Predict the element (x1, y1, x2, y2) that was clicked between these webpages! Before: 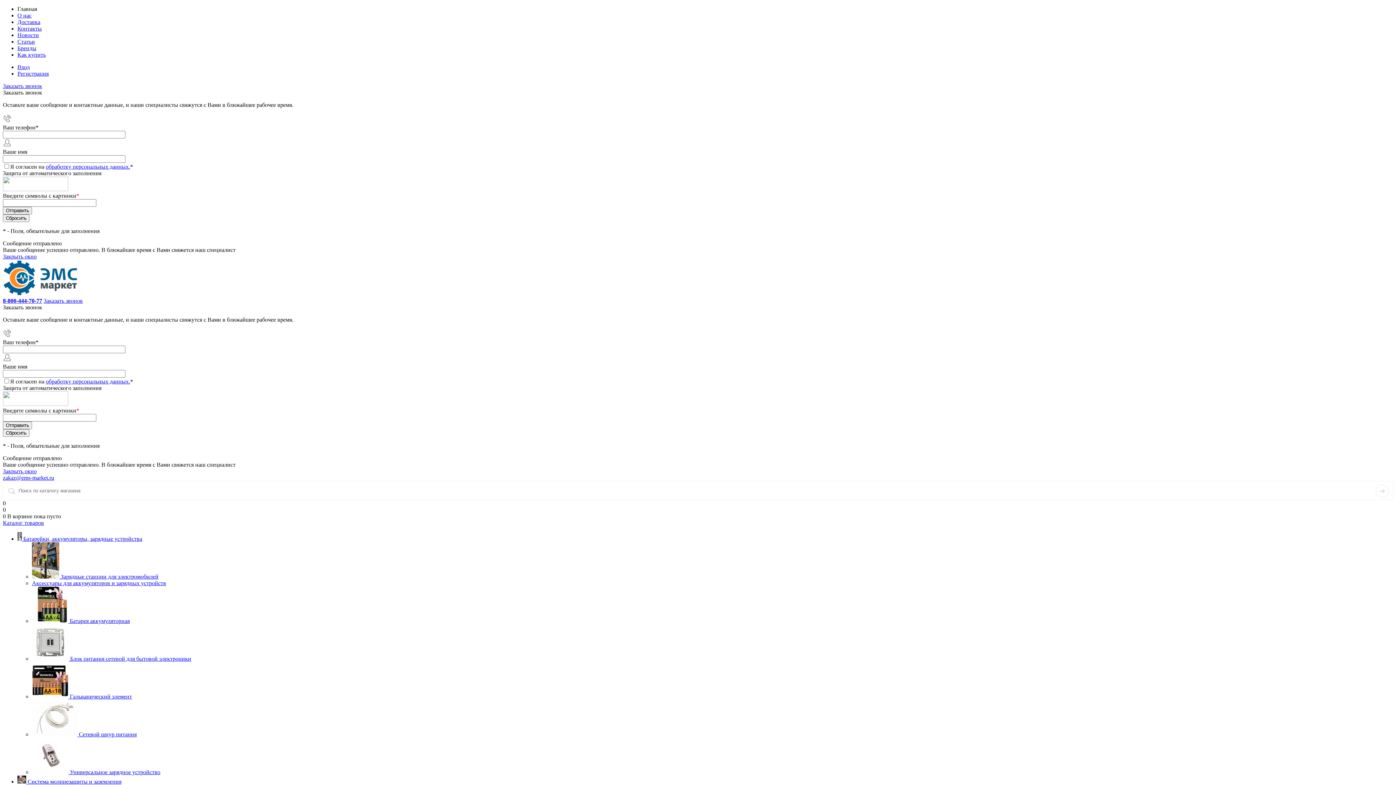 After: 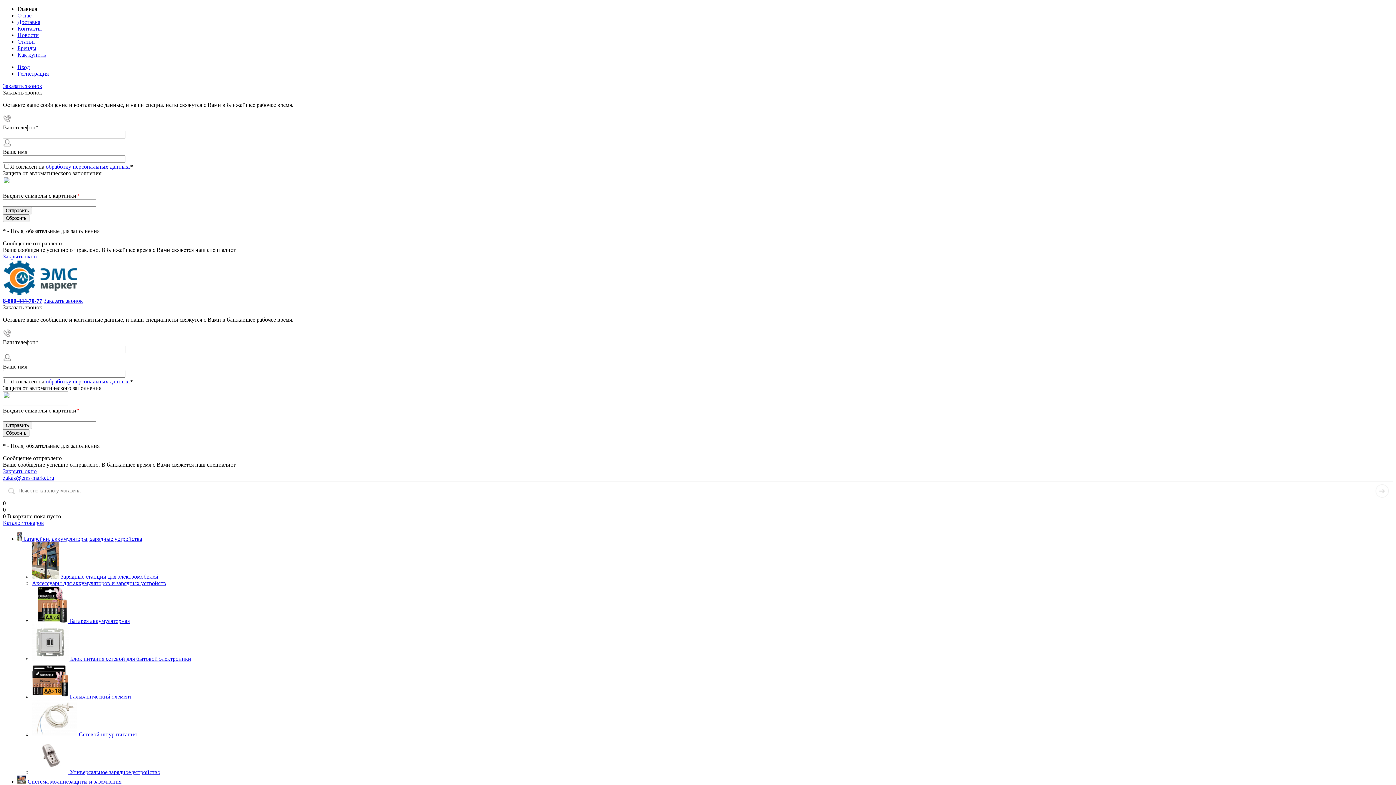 Action: bbox: (2, 297, 42, 304) label: 8-800-444-70-77